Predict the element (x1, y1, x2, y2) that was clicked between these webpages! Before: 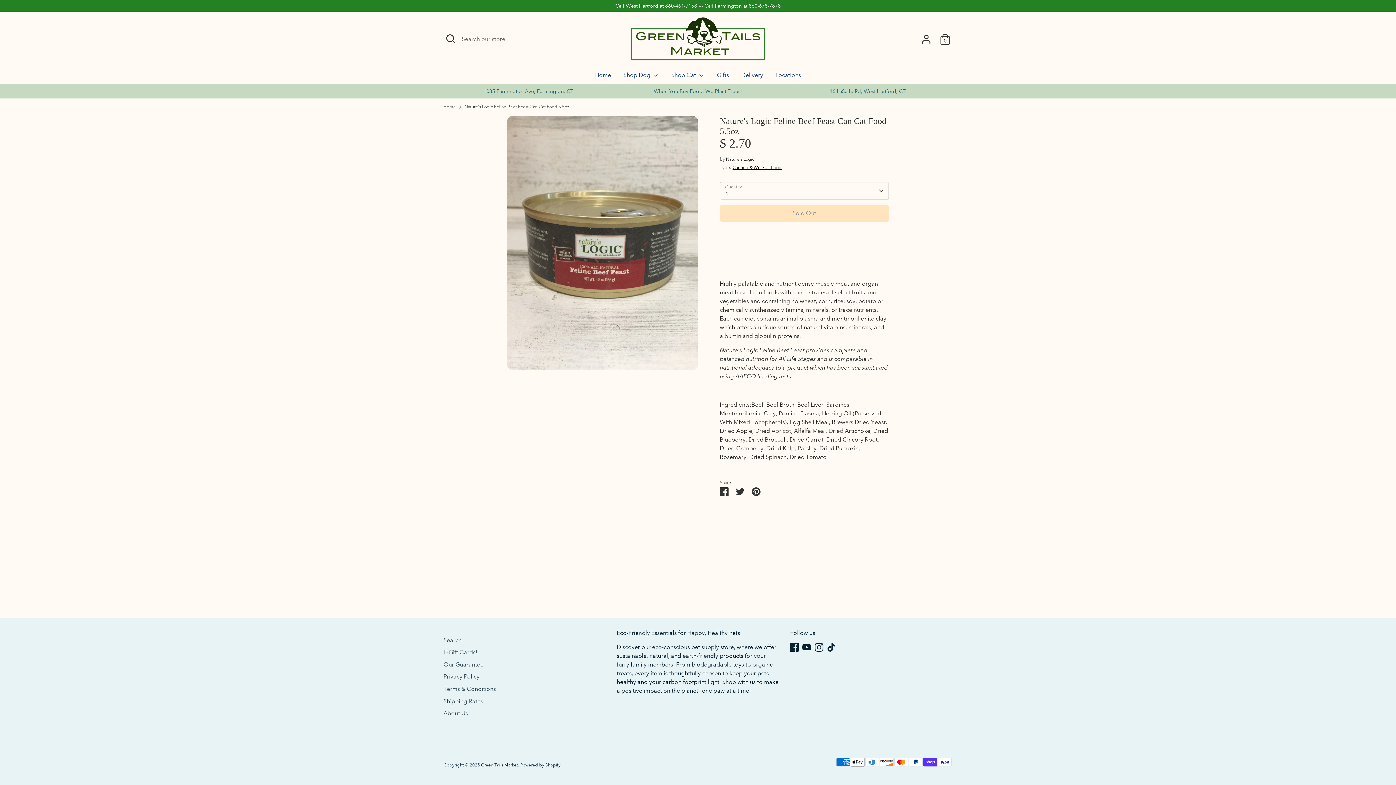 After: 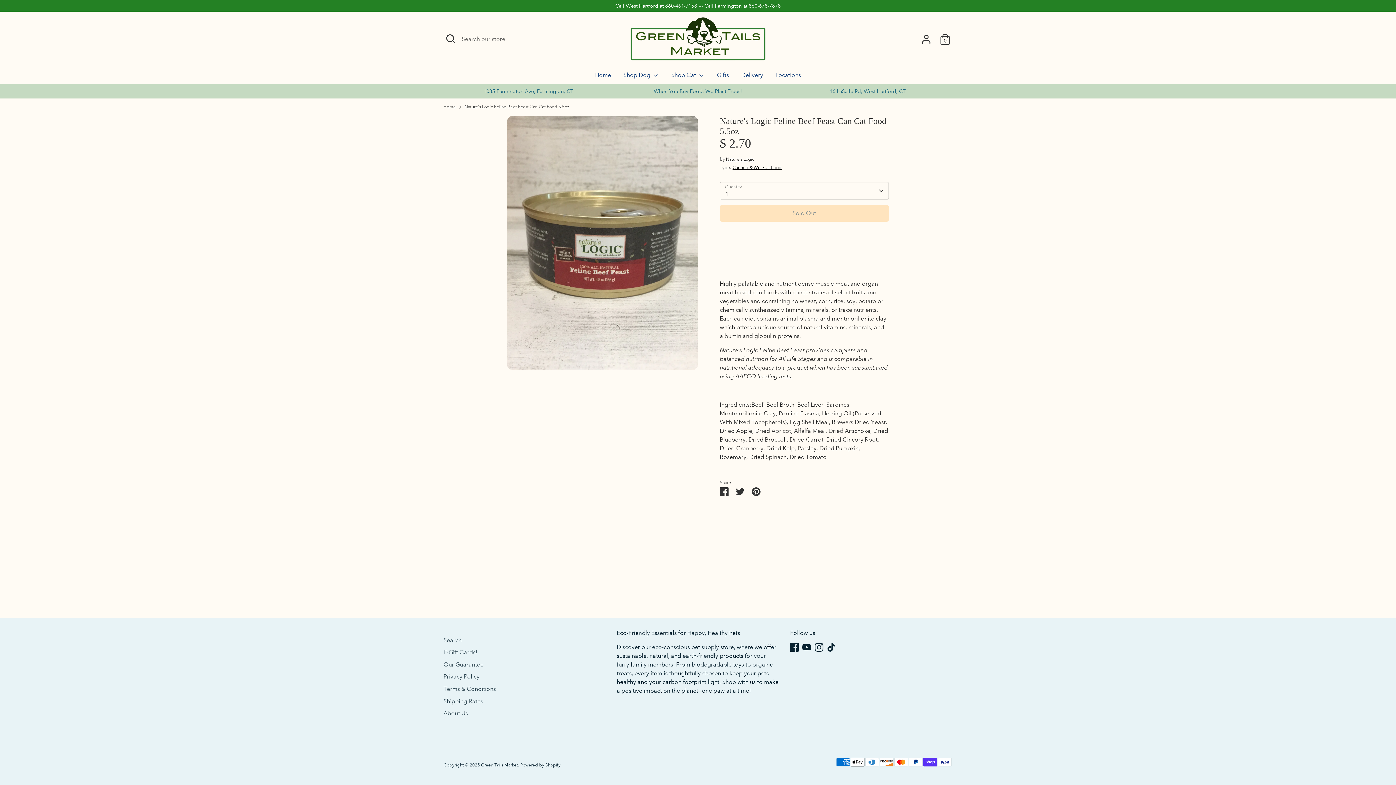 Action: label: Nature's Logic Feline Beef Feast Can Cat Food 5.5oz bbox: (464, 104, 569, 110)